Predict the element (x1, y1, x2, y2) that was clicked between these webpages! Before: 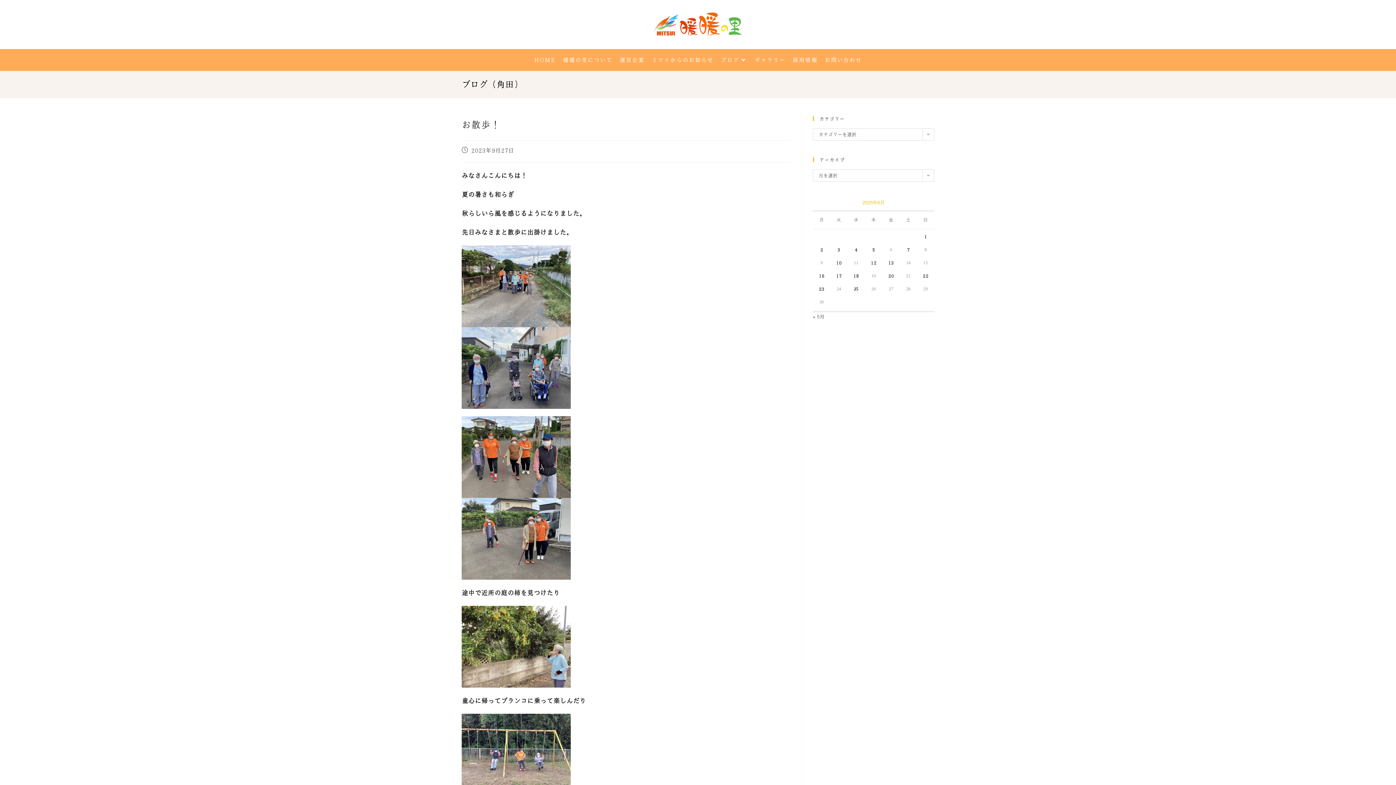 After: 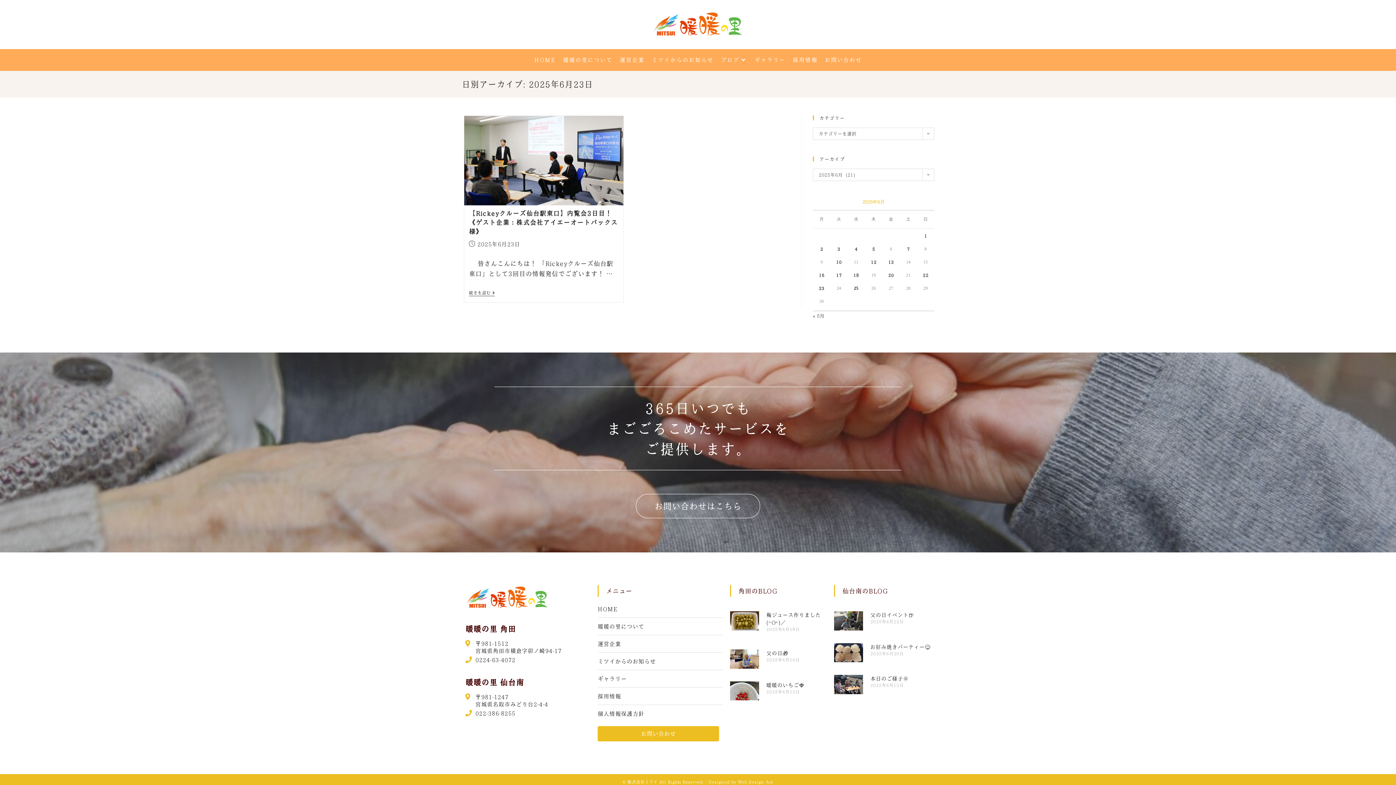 Action: label: 2025年6月23日 に投稿を公開 bbox: (818, 286, 824, 291)